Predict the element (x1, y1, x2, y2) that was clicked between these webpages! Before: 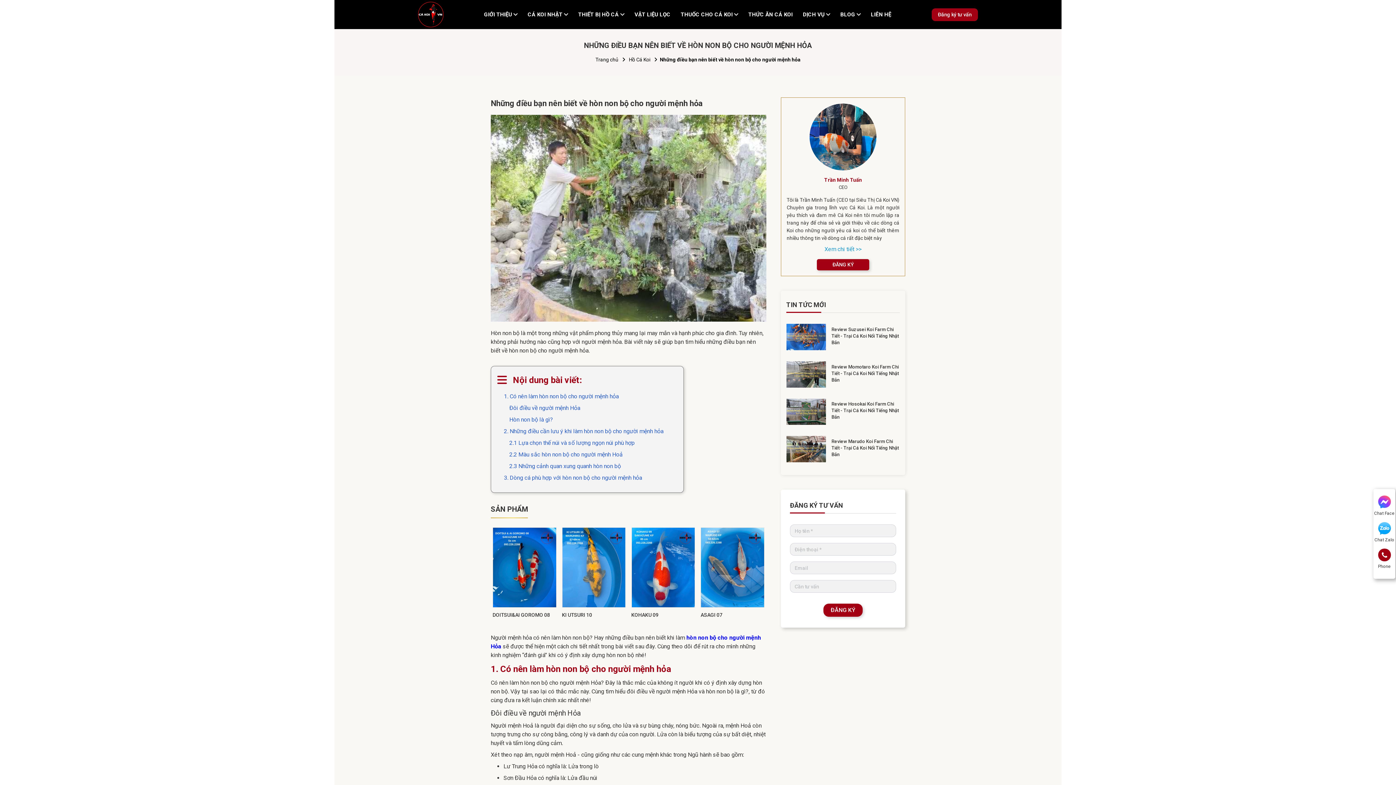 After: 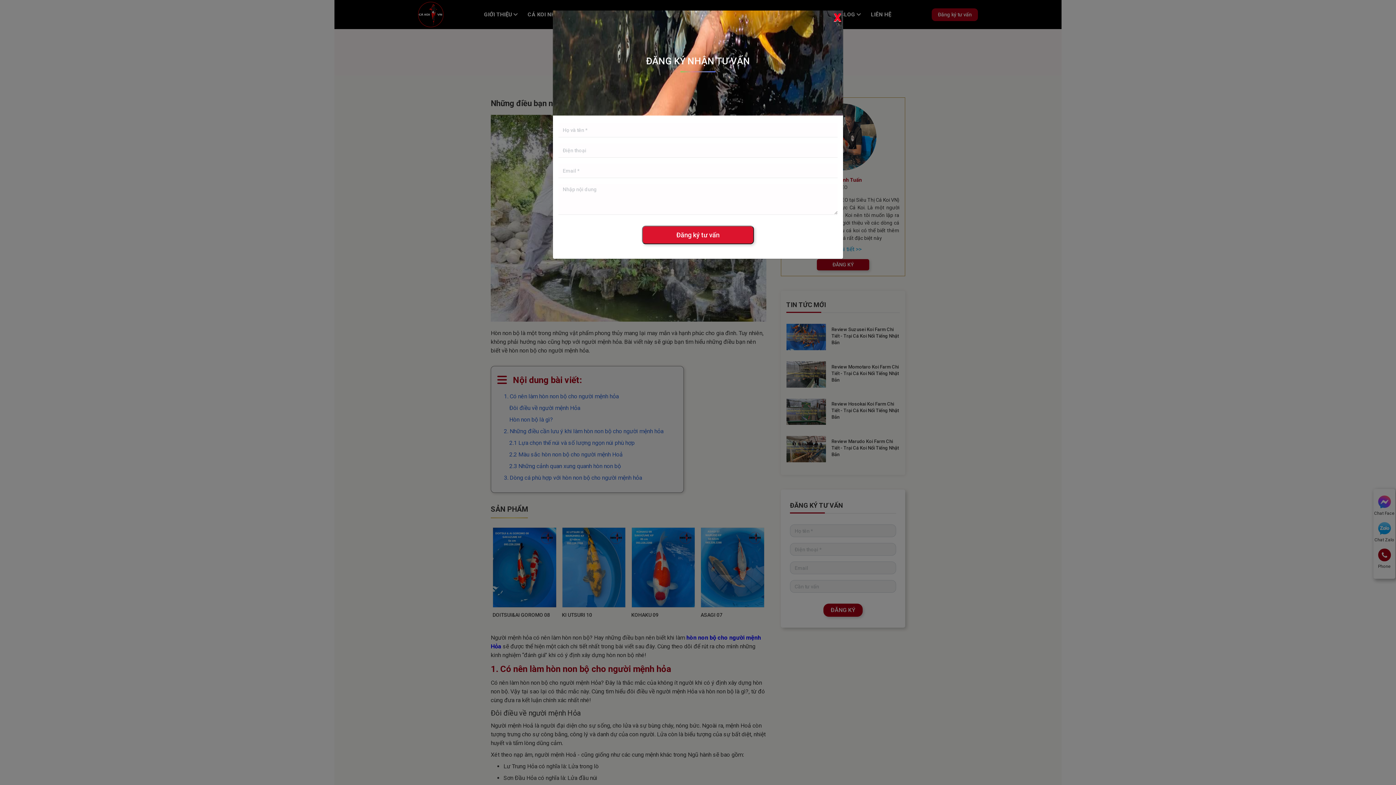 Action: bbox: (817, 259, 869, 270) label: ĐĂNG KÝ